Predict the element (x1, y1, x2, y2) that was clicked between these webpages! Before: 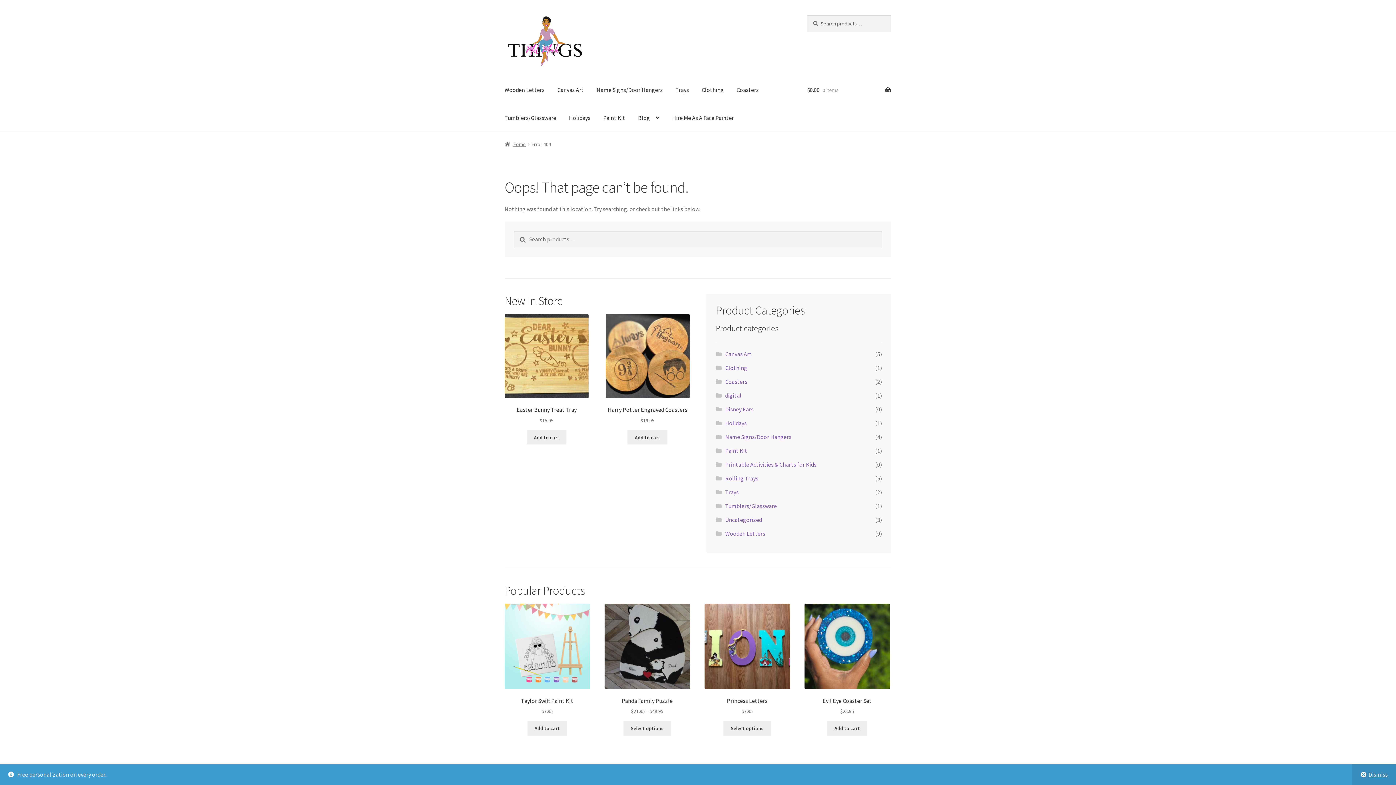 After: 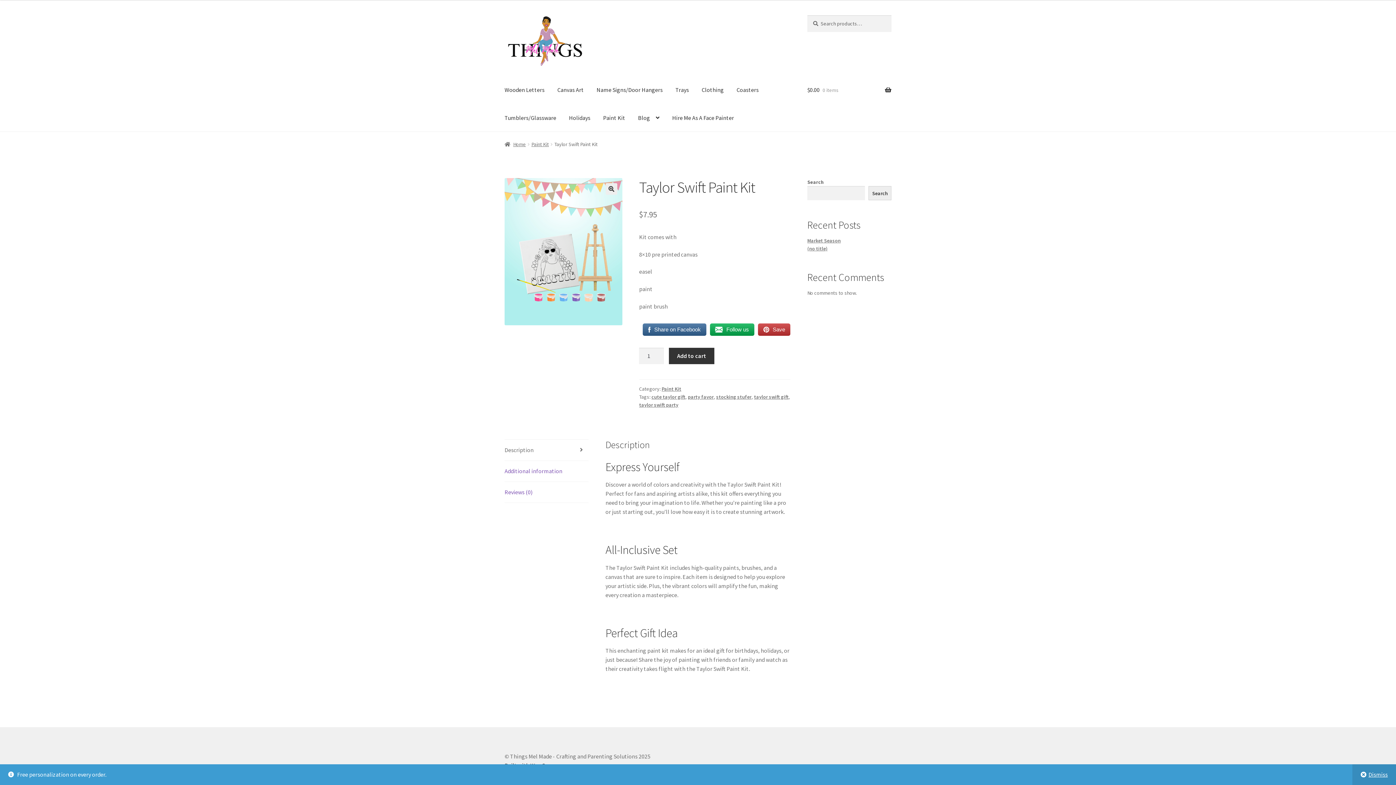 Action: label: Taylor Swift Paint Kit
$7.95 bbox: (504, 604, 590, 715)